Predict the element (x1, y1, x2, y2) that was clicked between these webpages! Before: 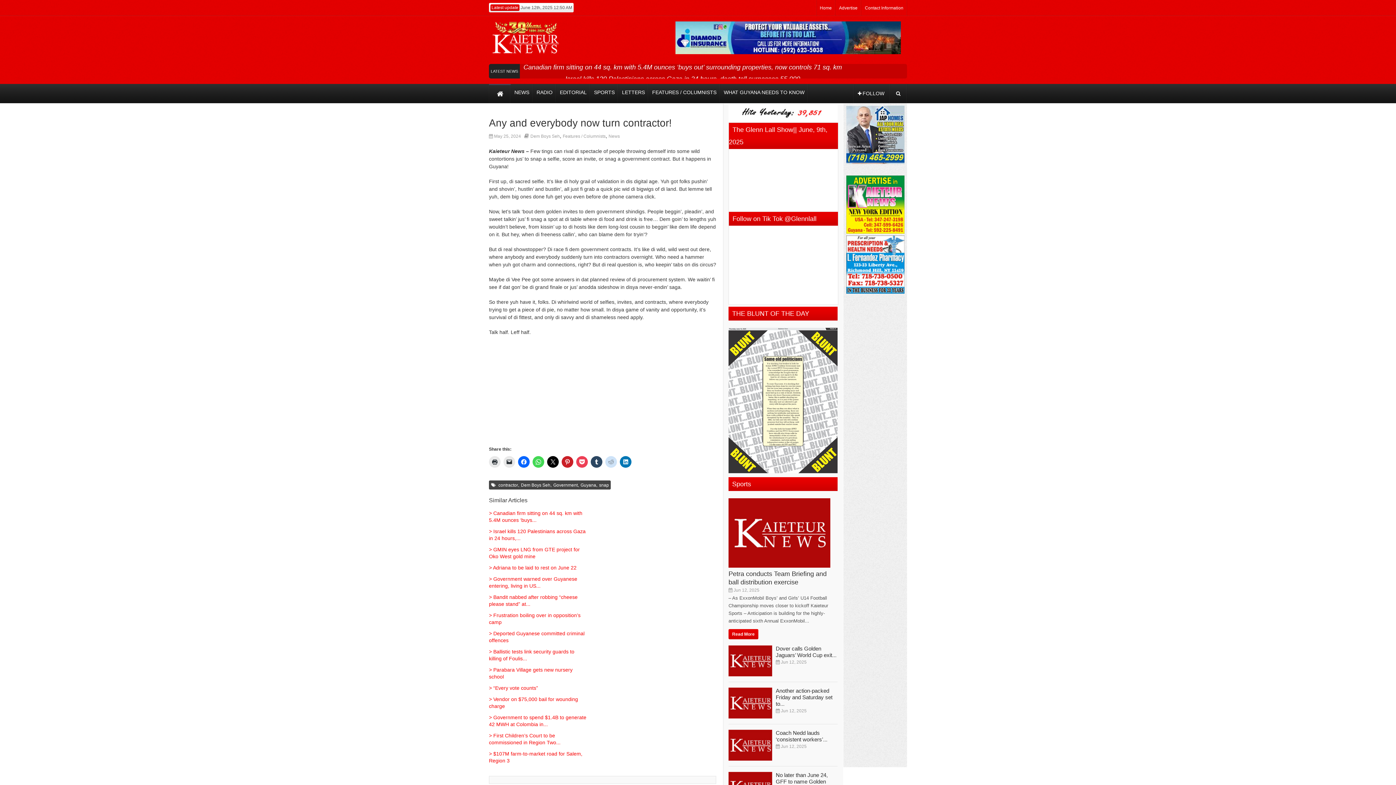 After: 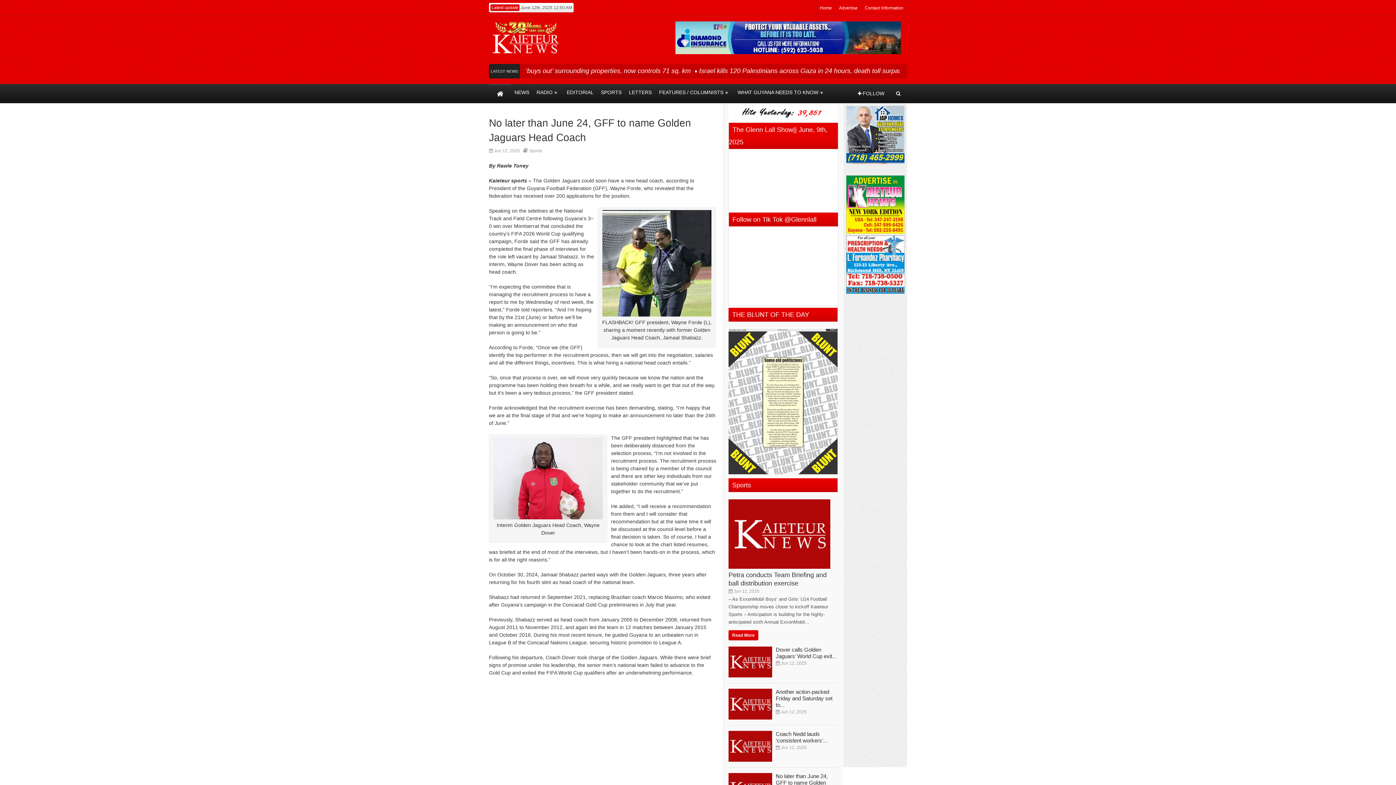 Action: label: No later than June 24, GFF to name Golden Jaguars... bbox: (776, 772, 828, 791)